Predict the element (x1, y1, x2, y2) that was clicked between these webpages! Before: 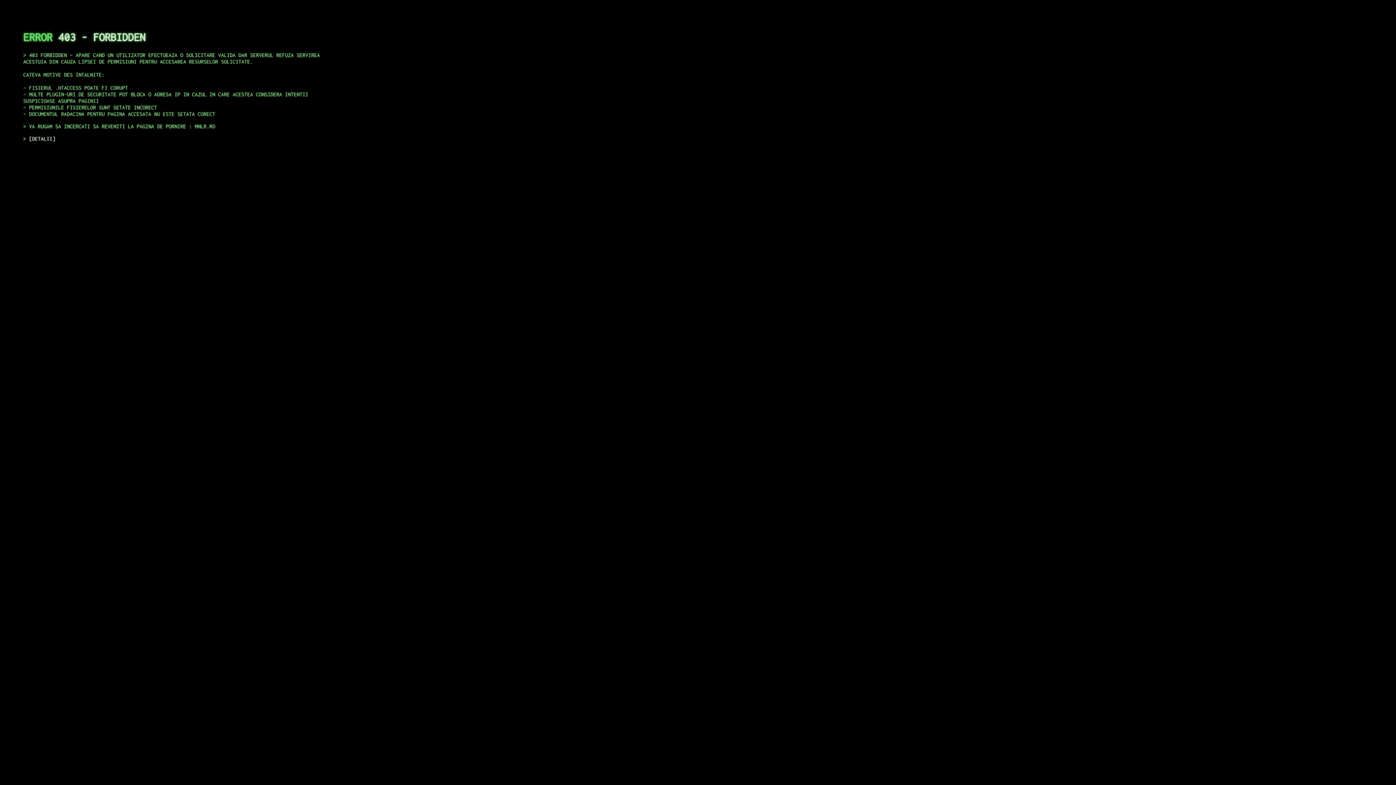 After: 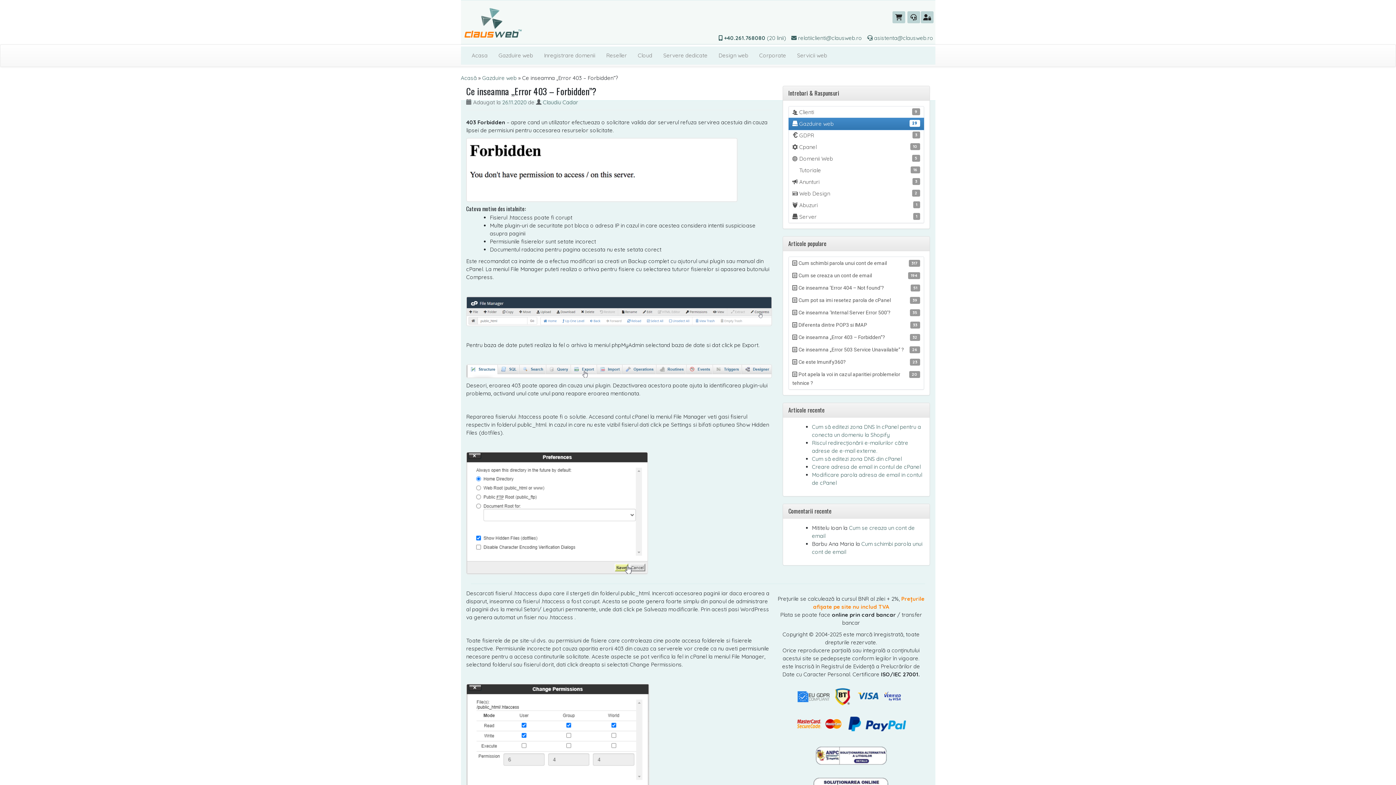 Action: bbox: (29, 135, 55, 141) label: DETALII